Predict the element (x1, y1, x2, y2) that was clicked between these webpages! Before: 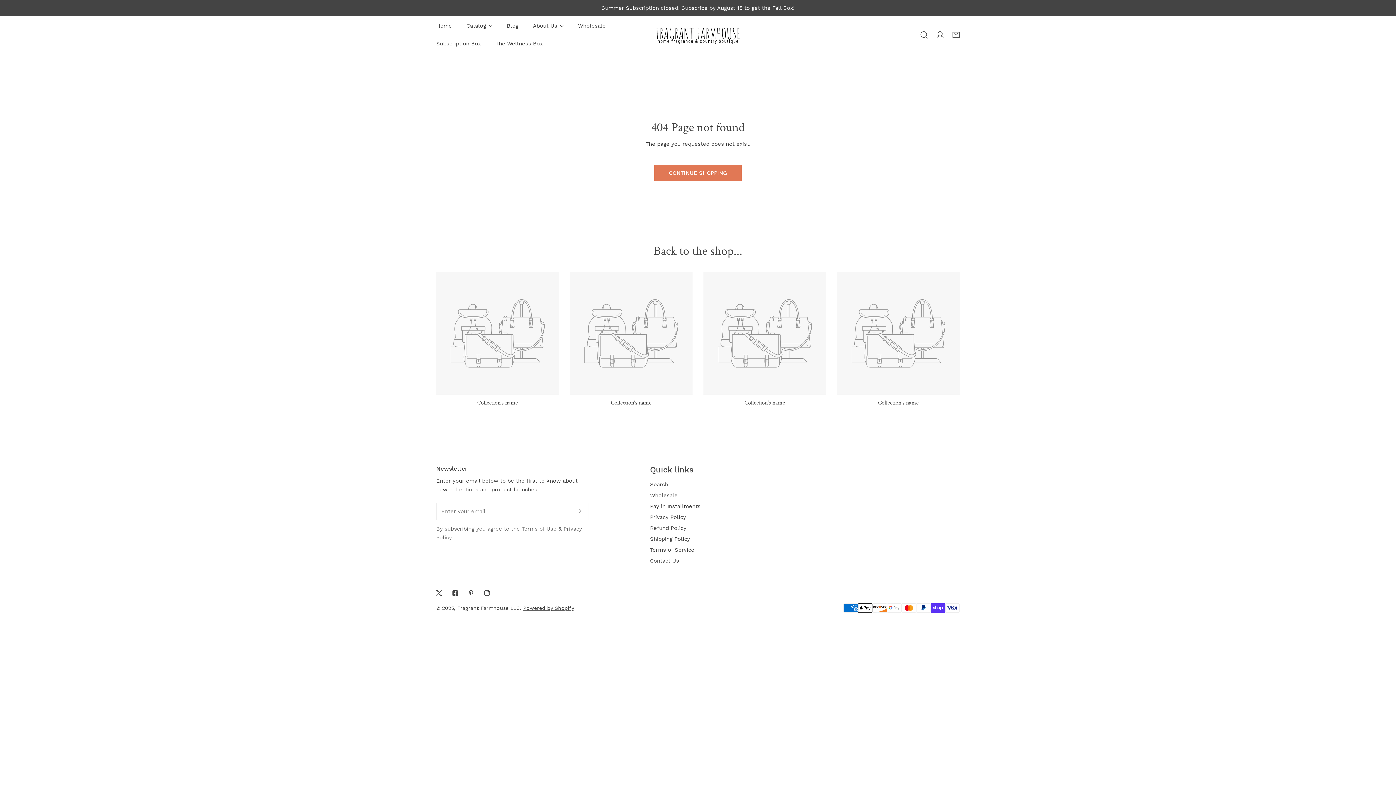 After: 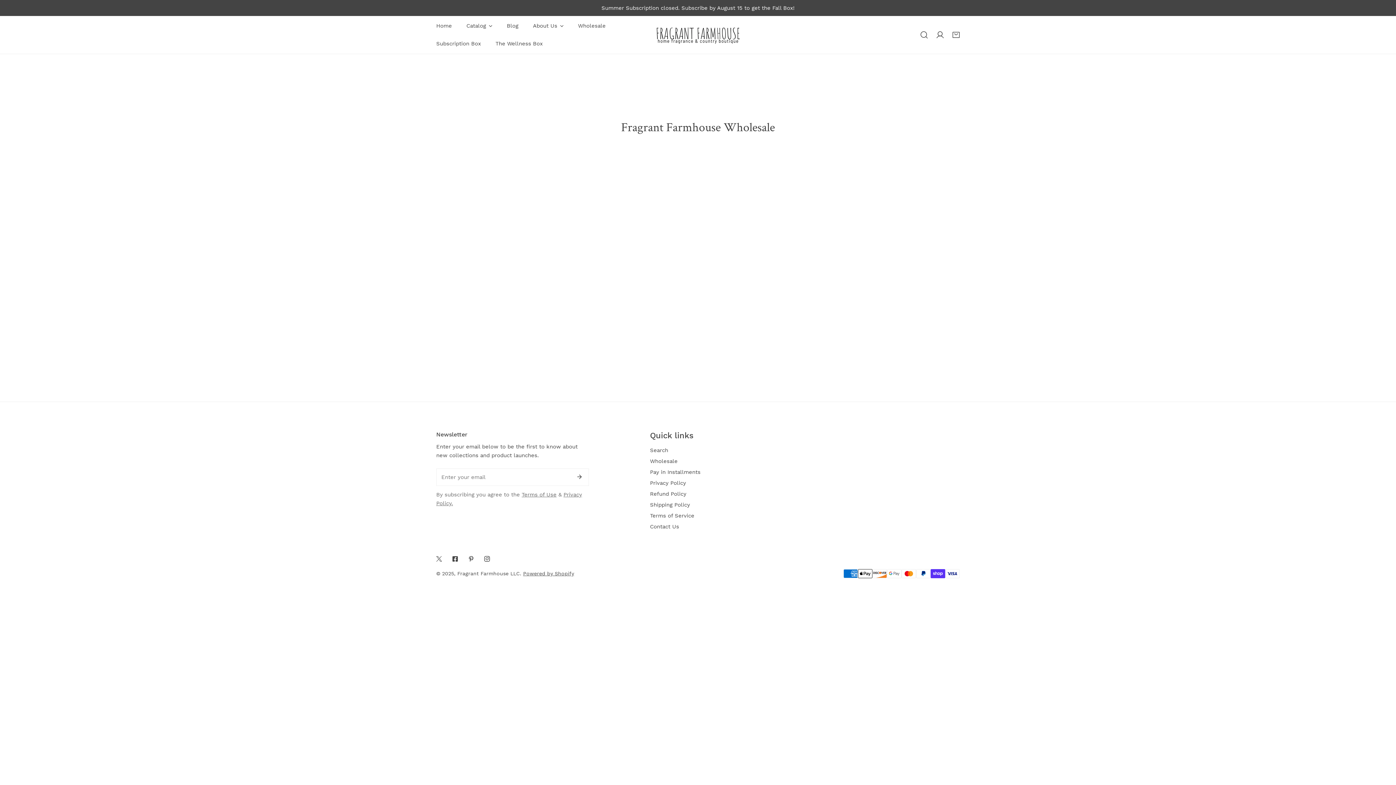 Action: bbox: (570, 17, 613, 34) label: Wholesale